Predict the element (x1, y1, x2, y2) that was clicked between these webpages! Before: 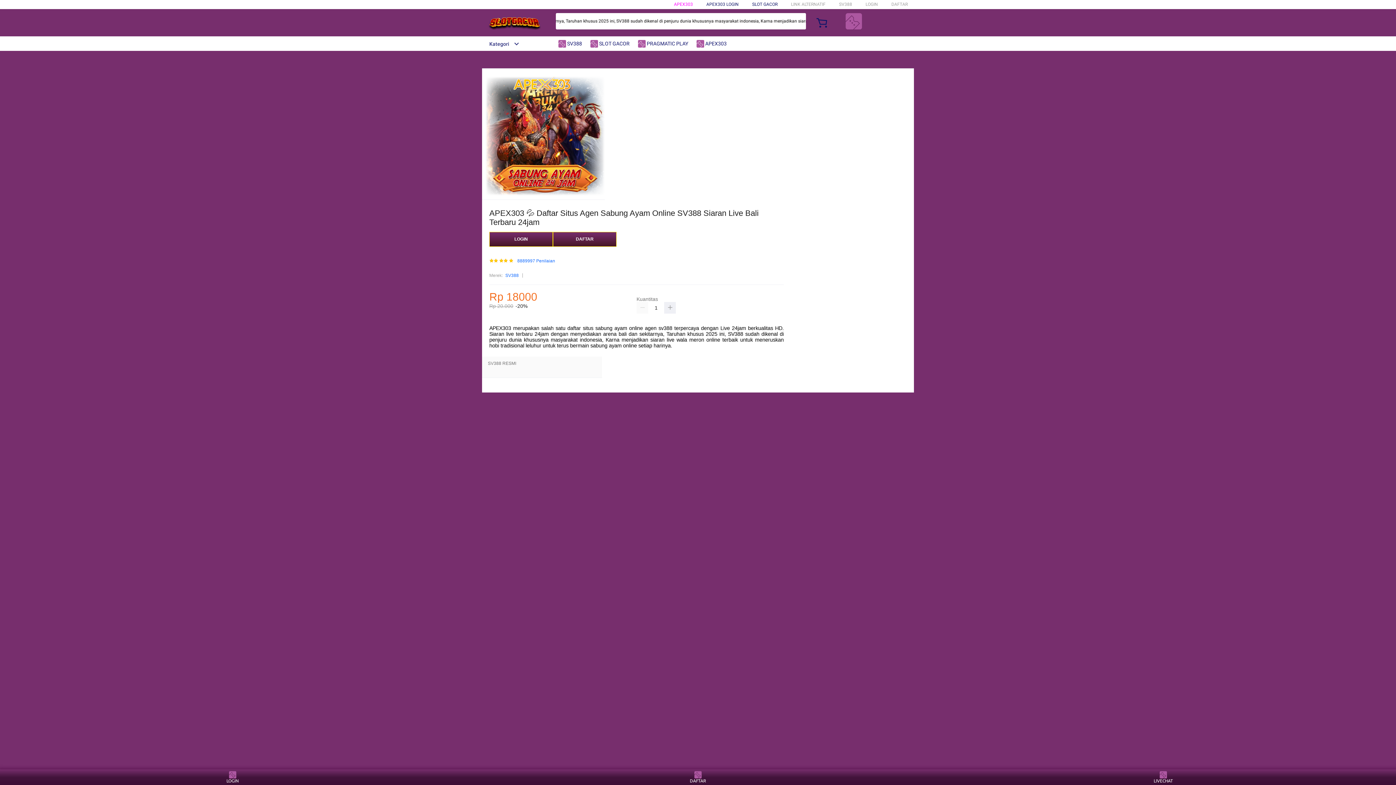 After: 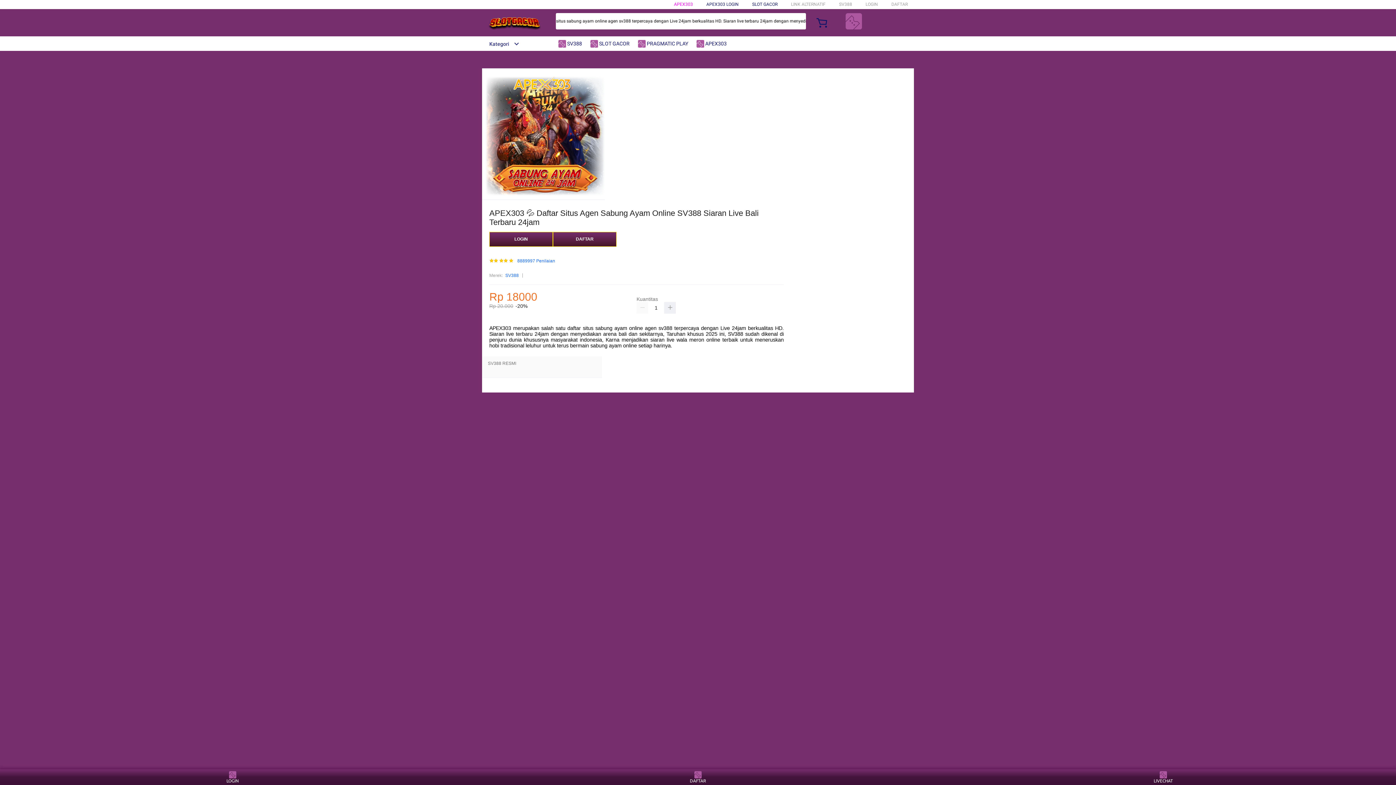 Action: bbox: (482, 15, 547, 30)